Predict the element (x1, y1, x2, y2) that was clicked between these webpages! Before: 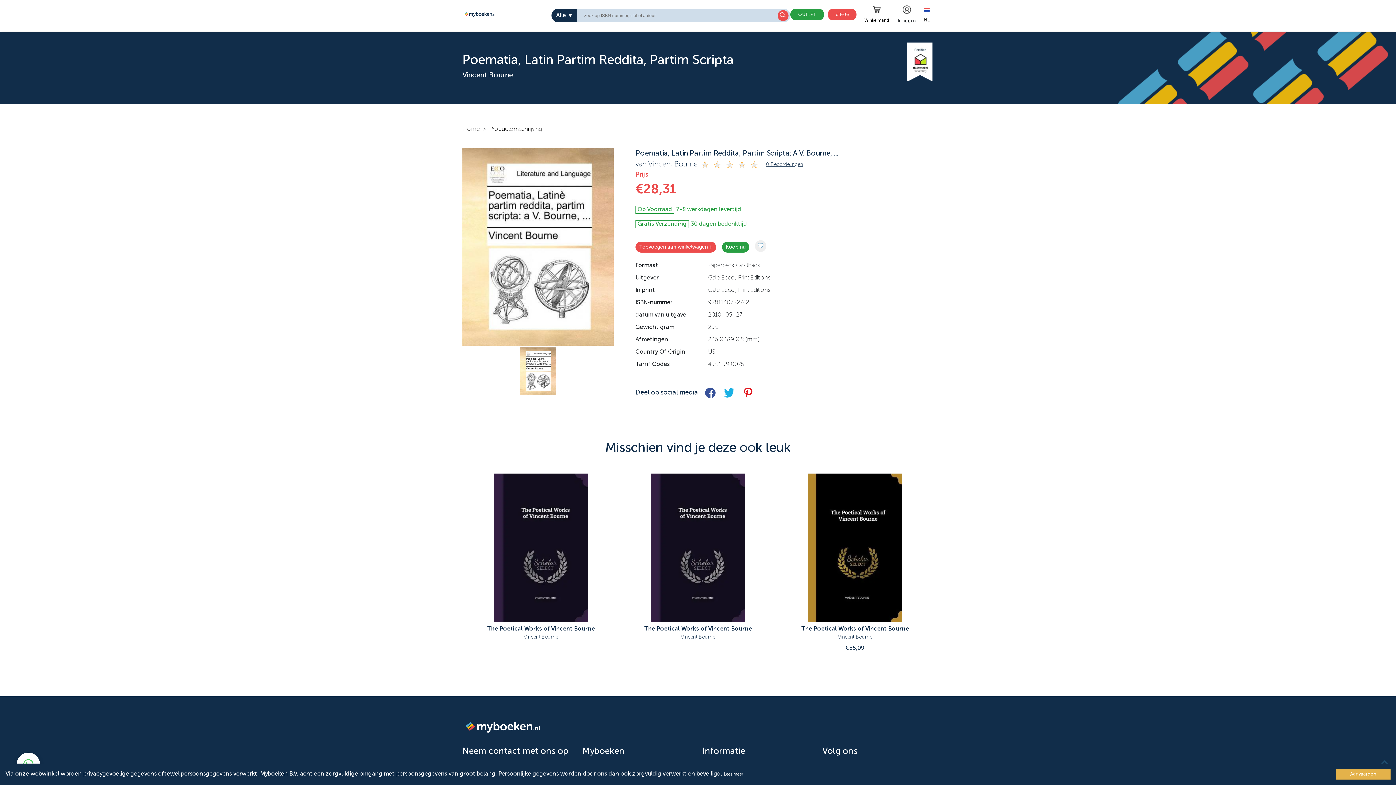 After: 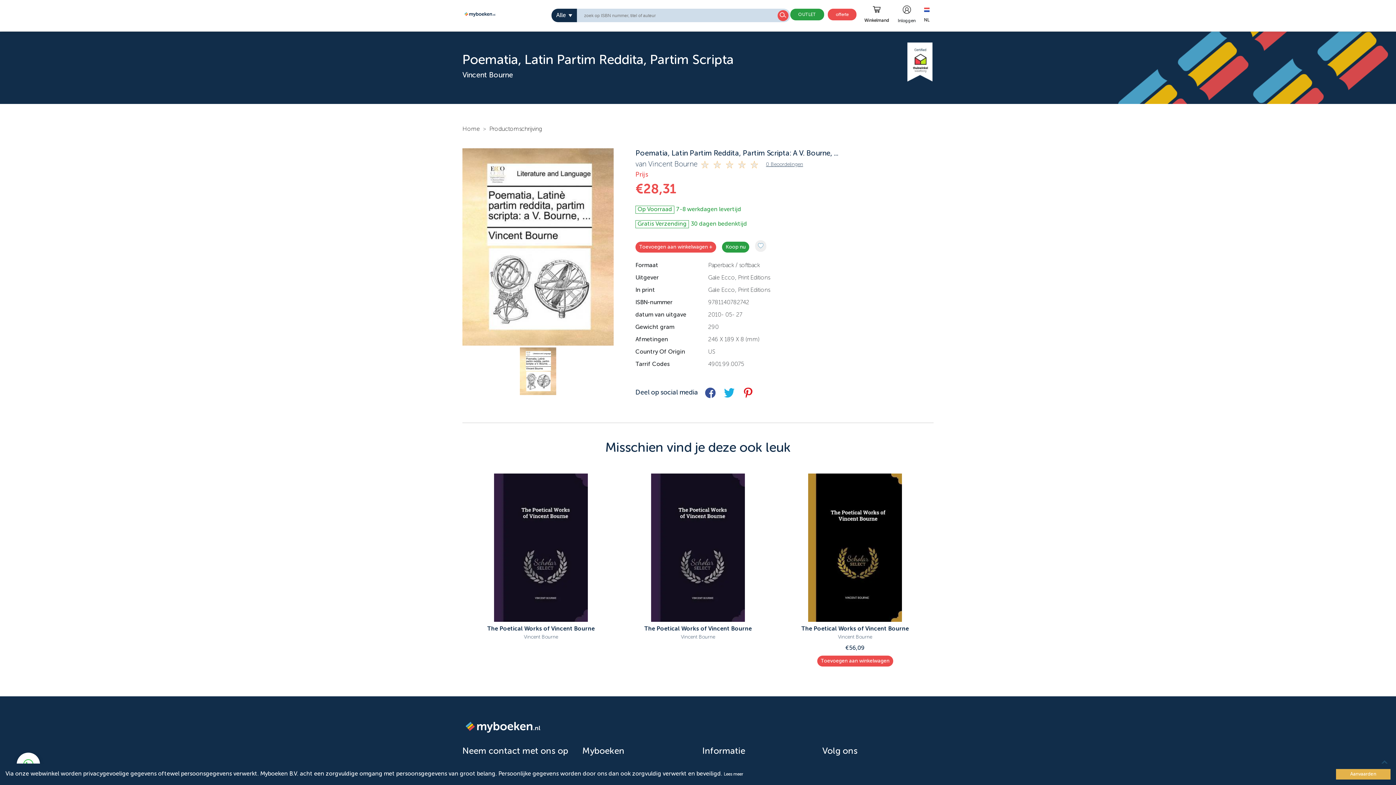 Action: bbox: (896, 759, 906, 765)